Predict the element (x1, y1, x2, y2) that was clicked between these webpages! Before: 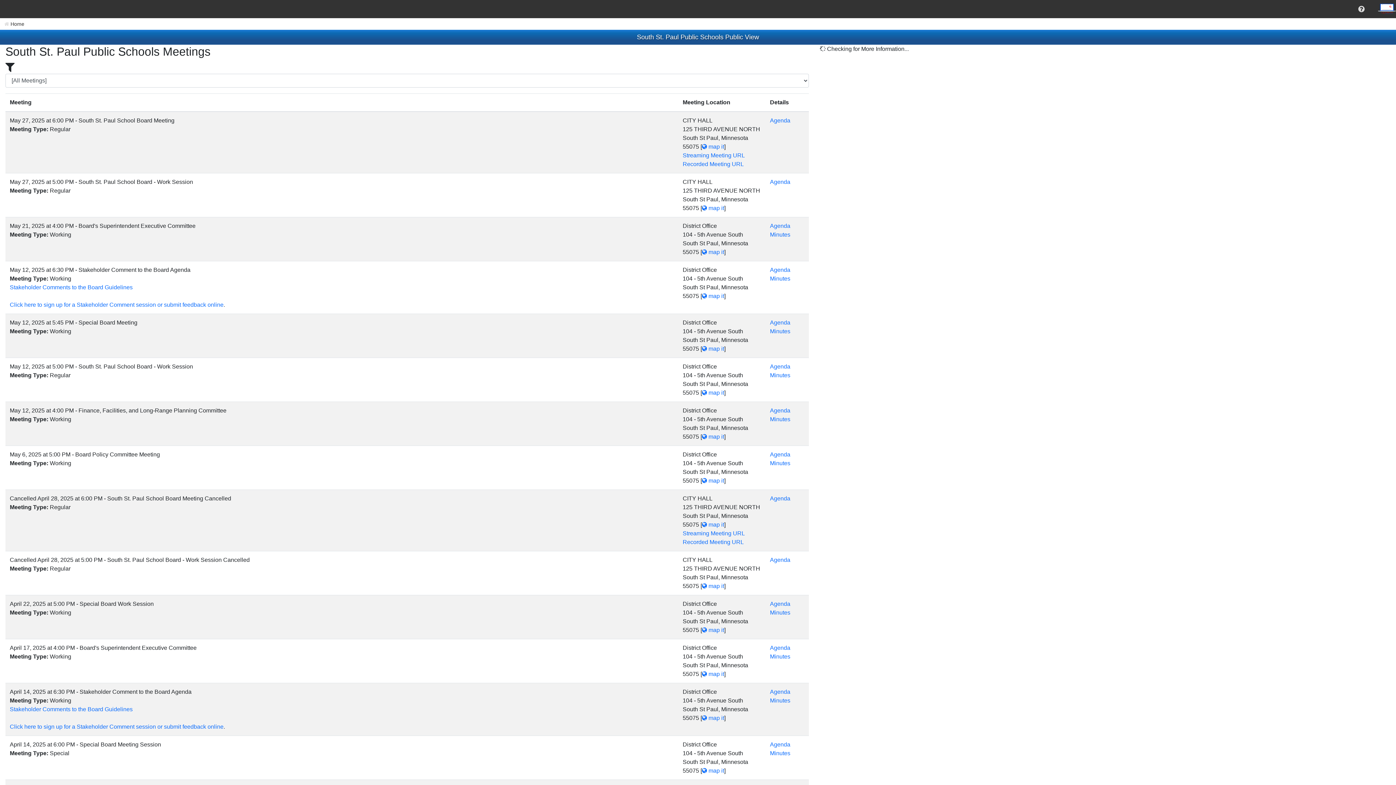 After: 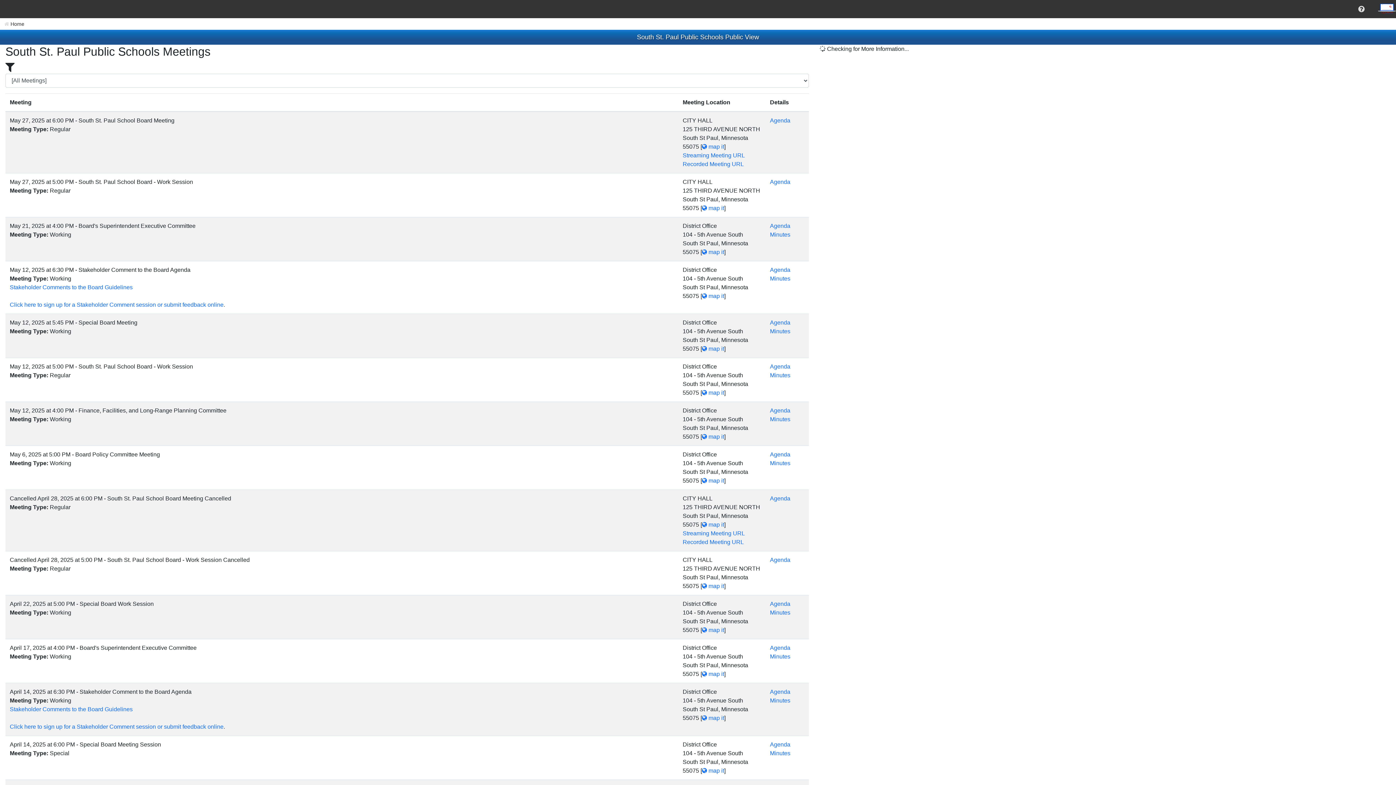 Action: bbox: (0, 18, 28, 29) label: Home